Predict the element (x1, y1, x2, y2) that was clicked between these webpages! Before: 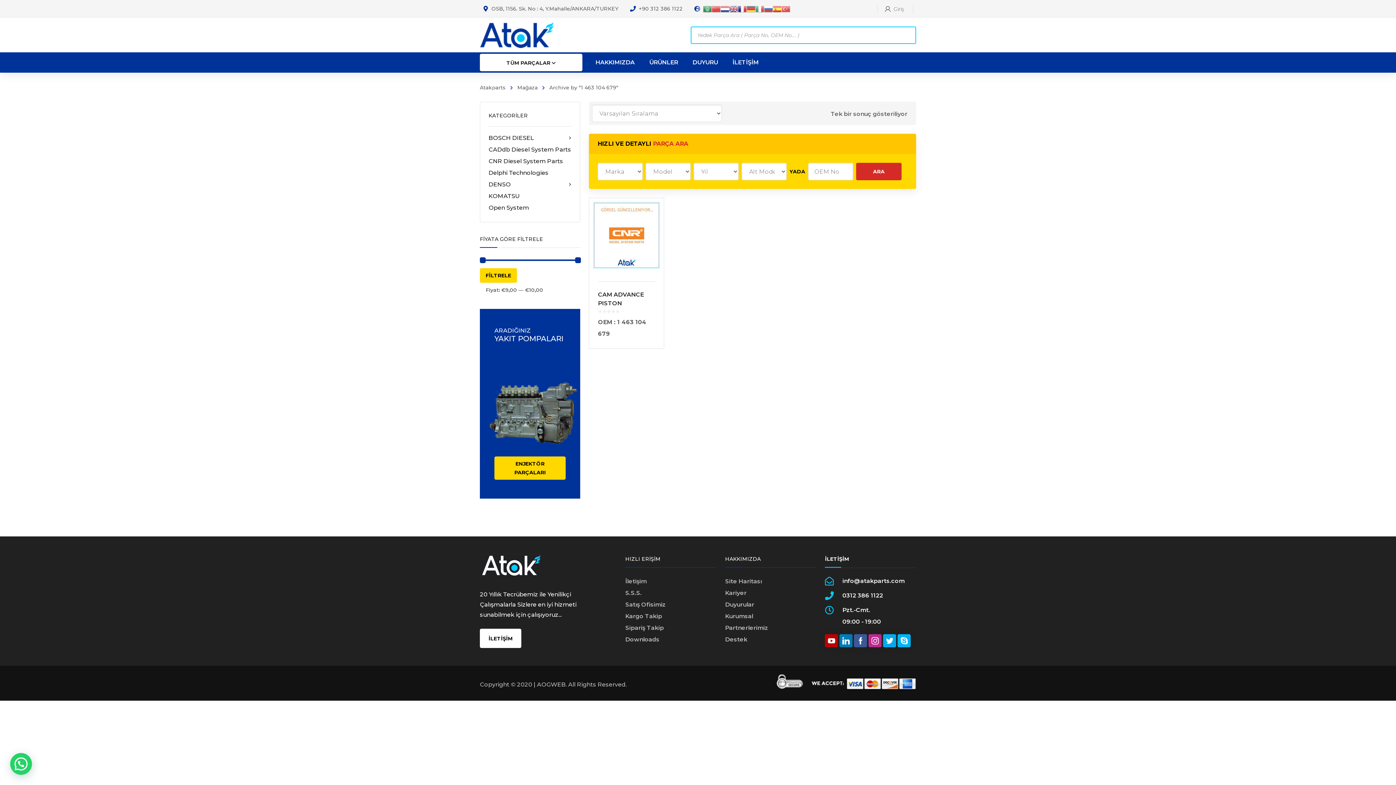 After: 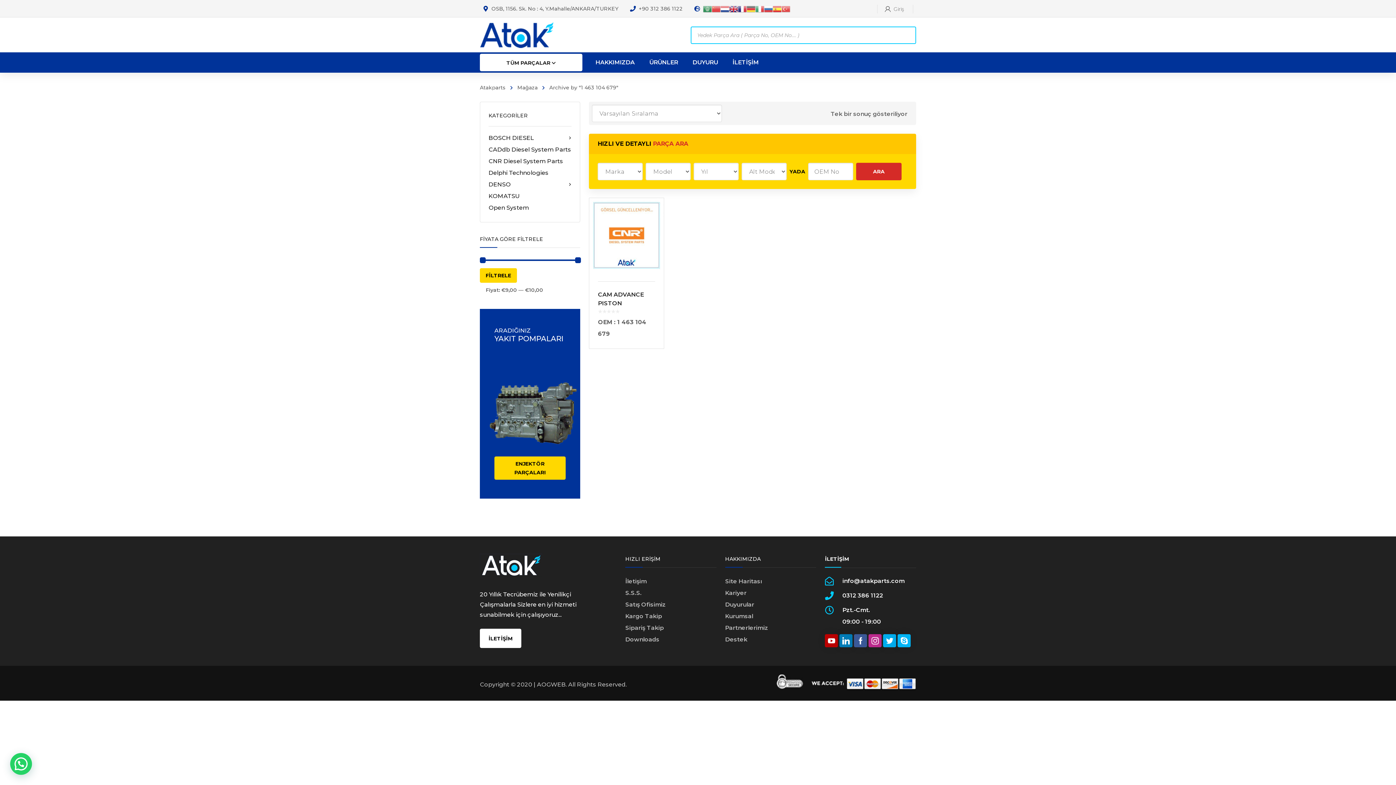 Action: bbox: (729, 5, 738, 12)